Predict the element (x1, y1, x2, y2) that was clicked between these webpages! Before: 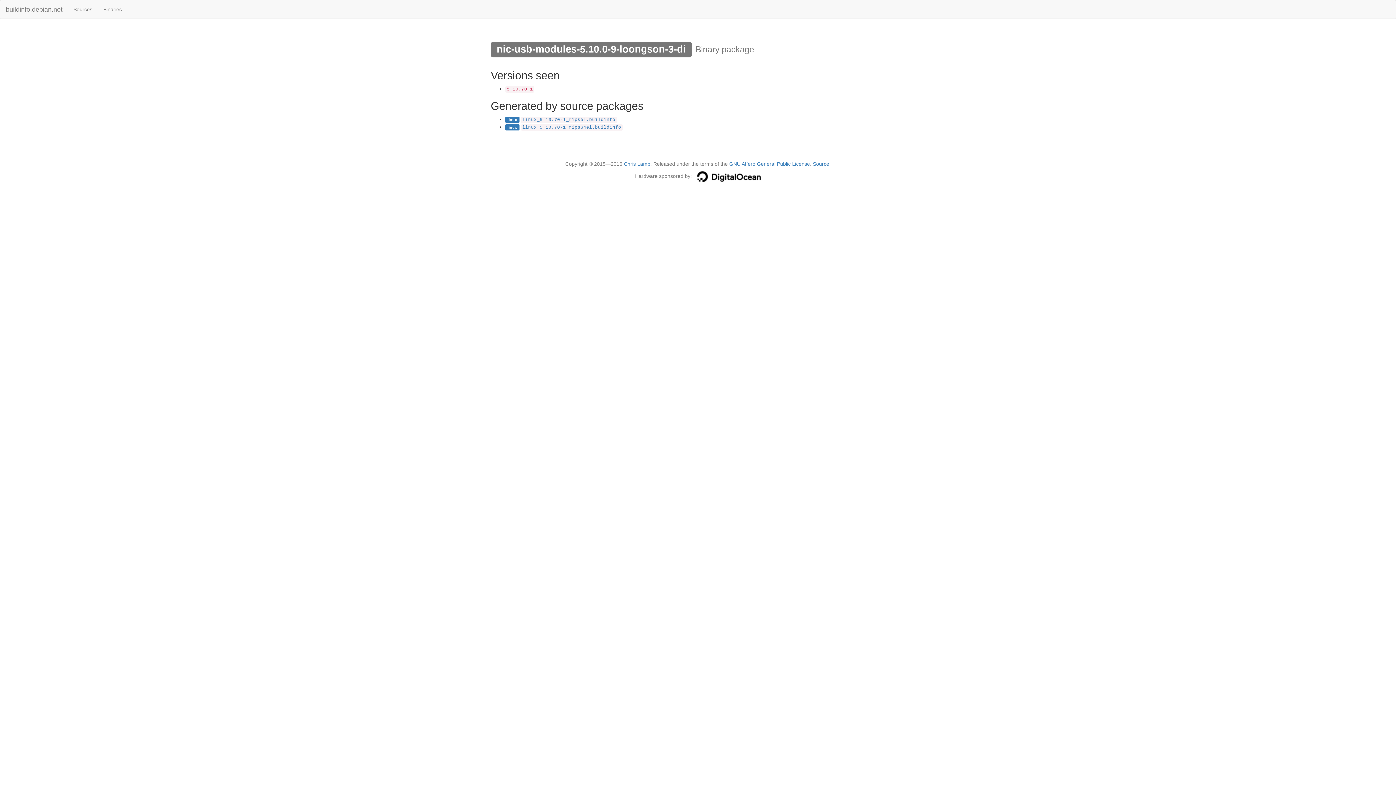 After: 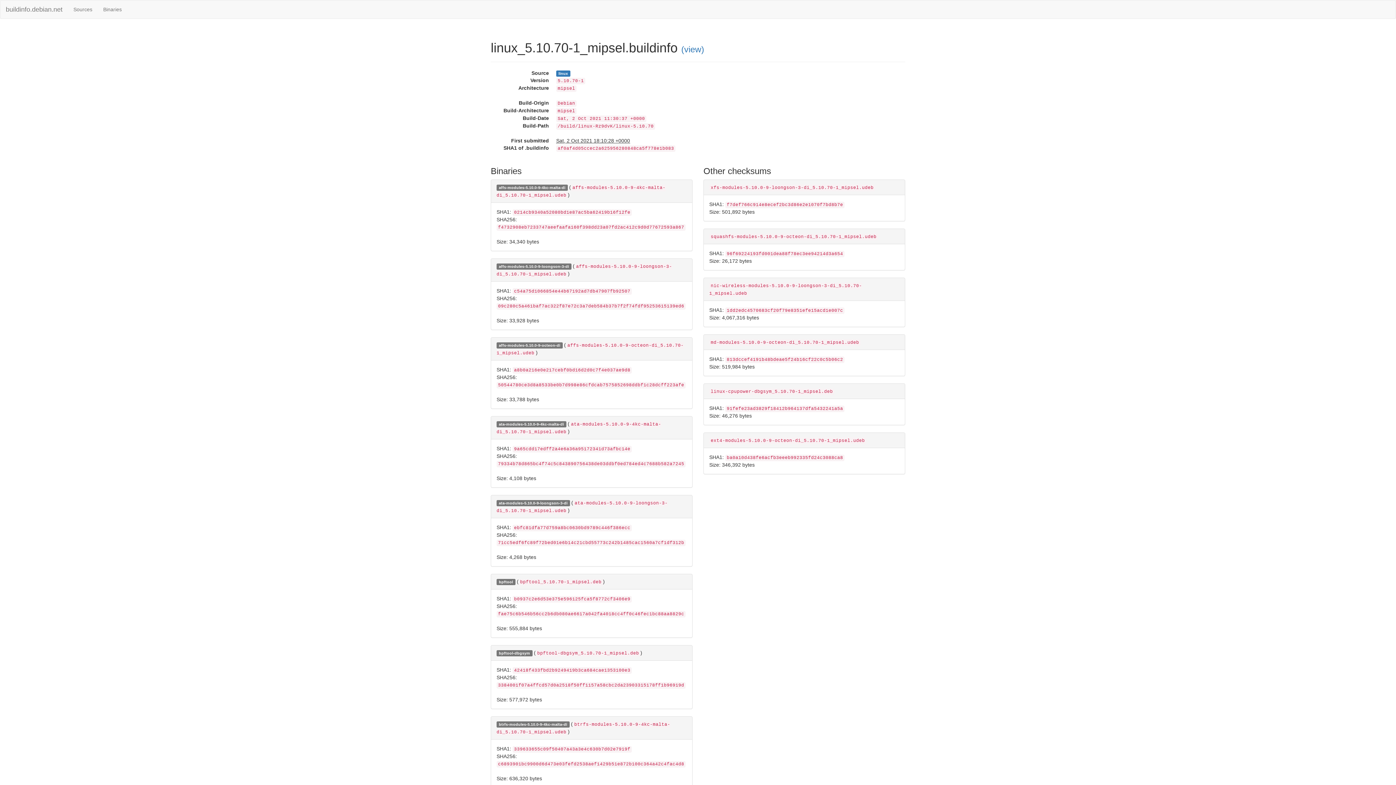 Action: label: linux_5.10.70-1_mipsel.buildinfo bbox: (522, 117, 615, 122)